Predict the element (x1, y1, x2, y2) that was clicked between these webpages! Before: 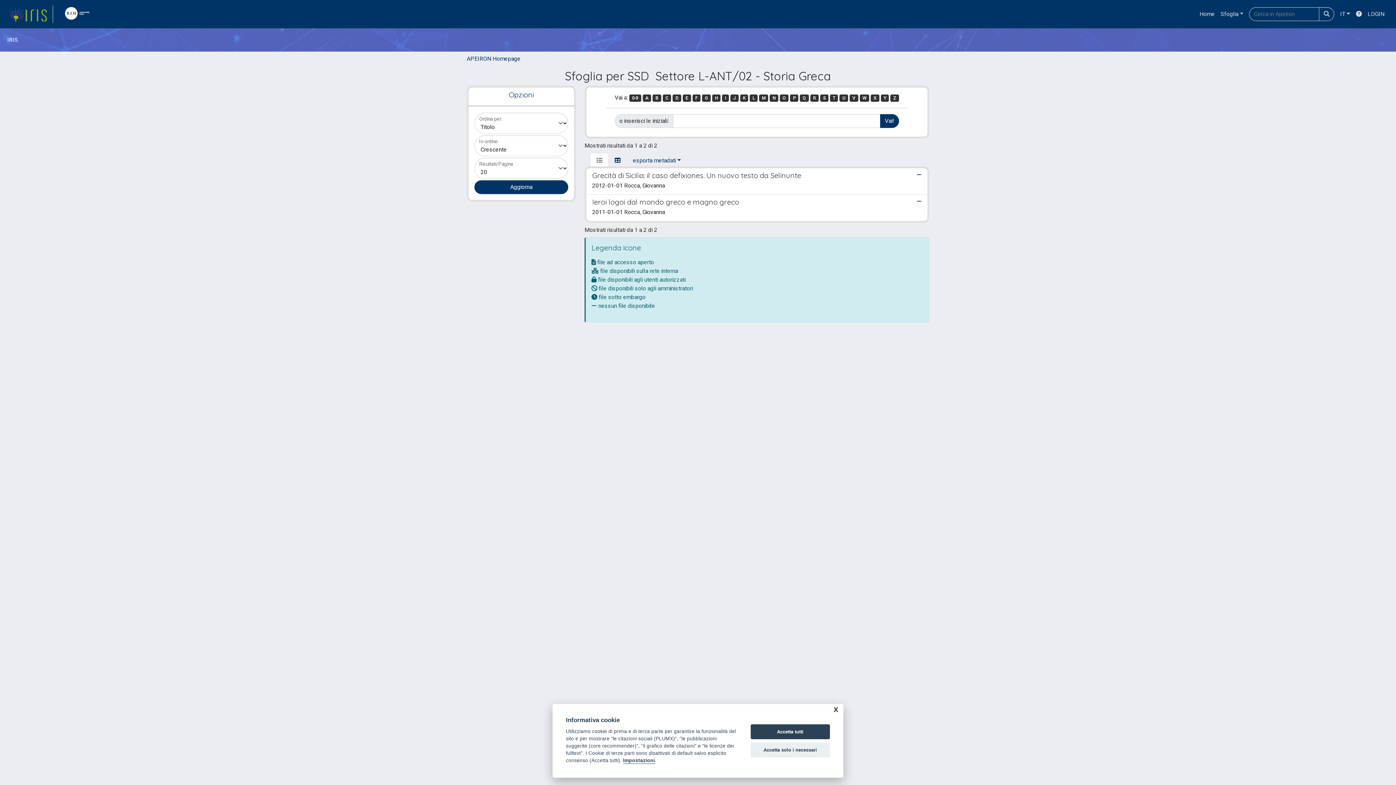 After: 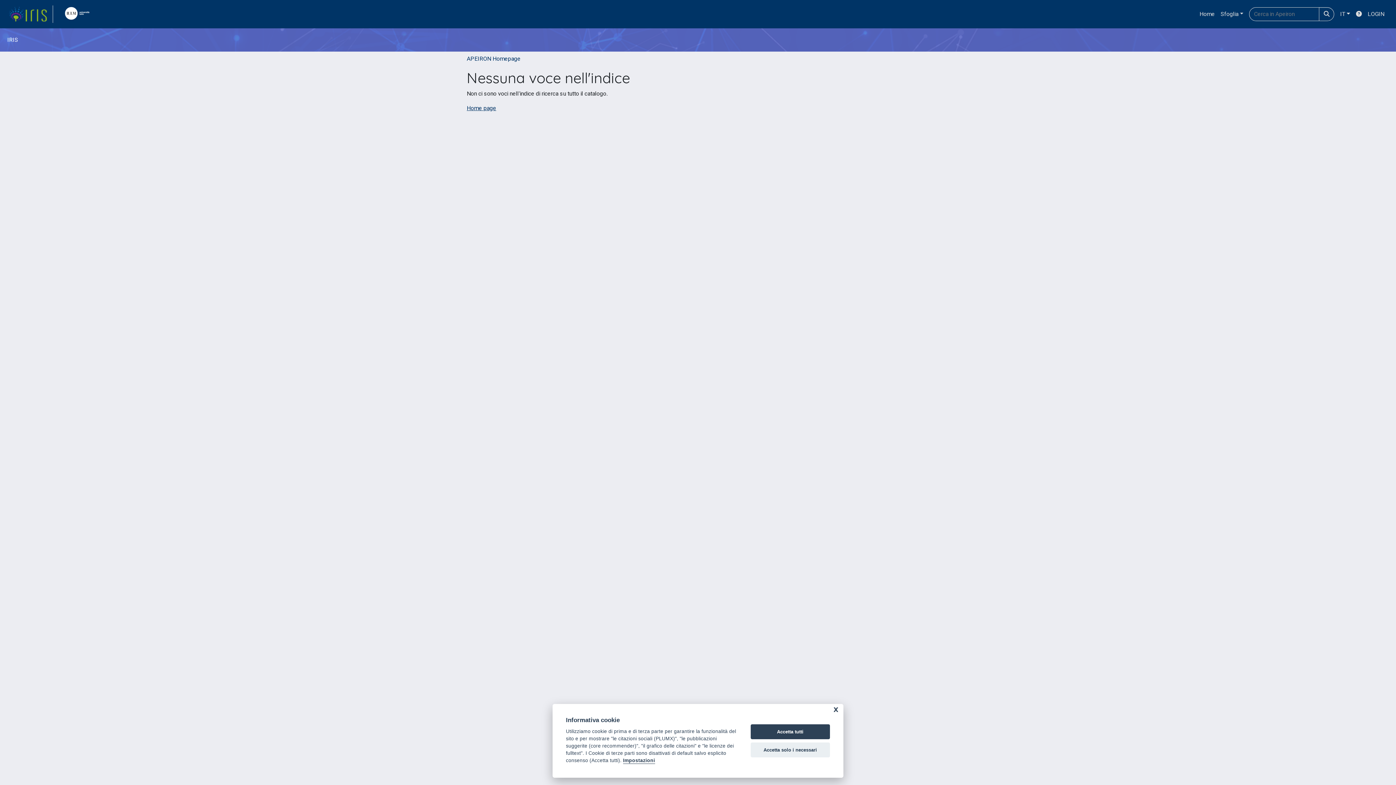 Action: label: P bbox: (790, 94, 798, 101)